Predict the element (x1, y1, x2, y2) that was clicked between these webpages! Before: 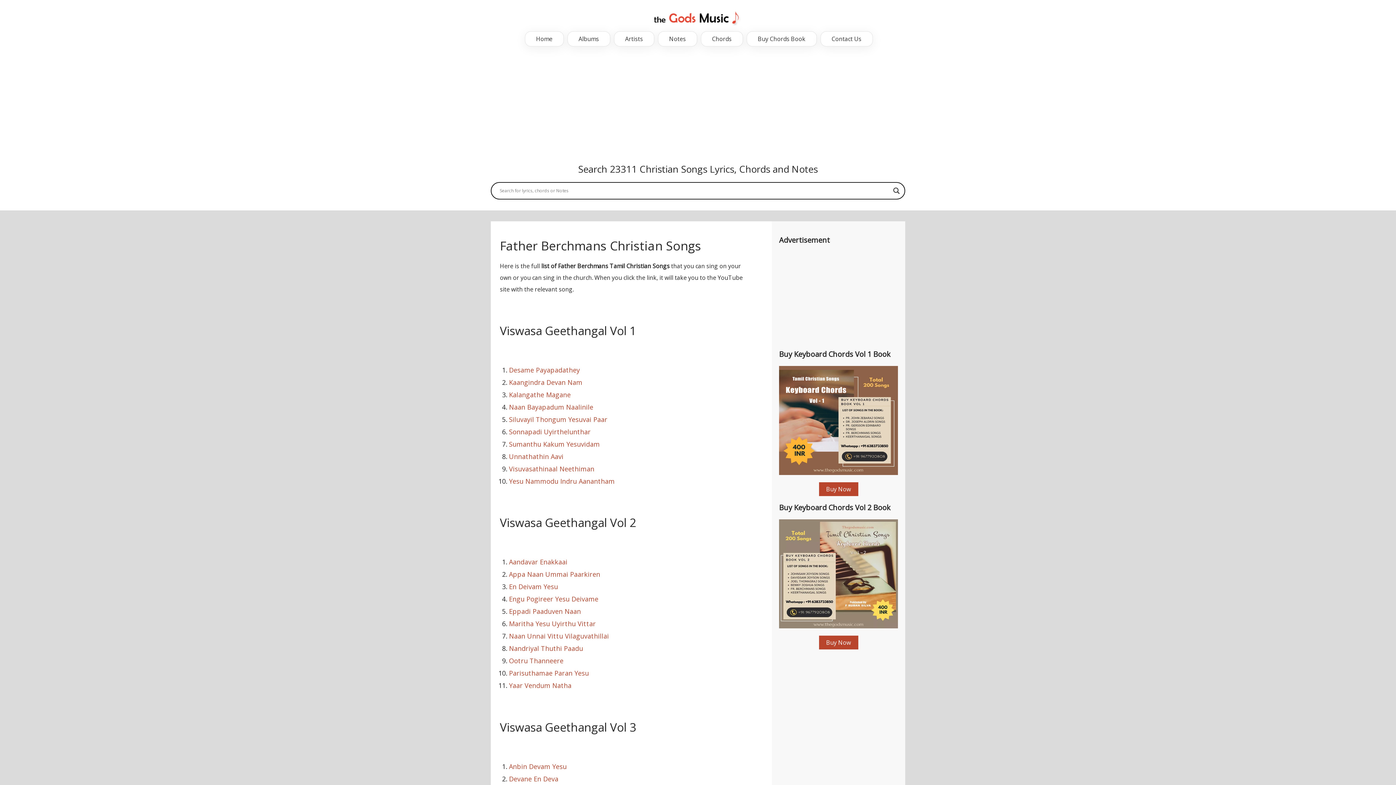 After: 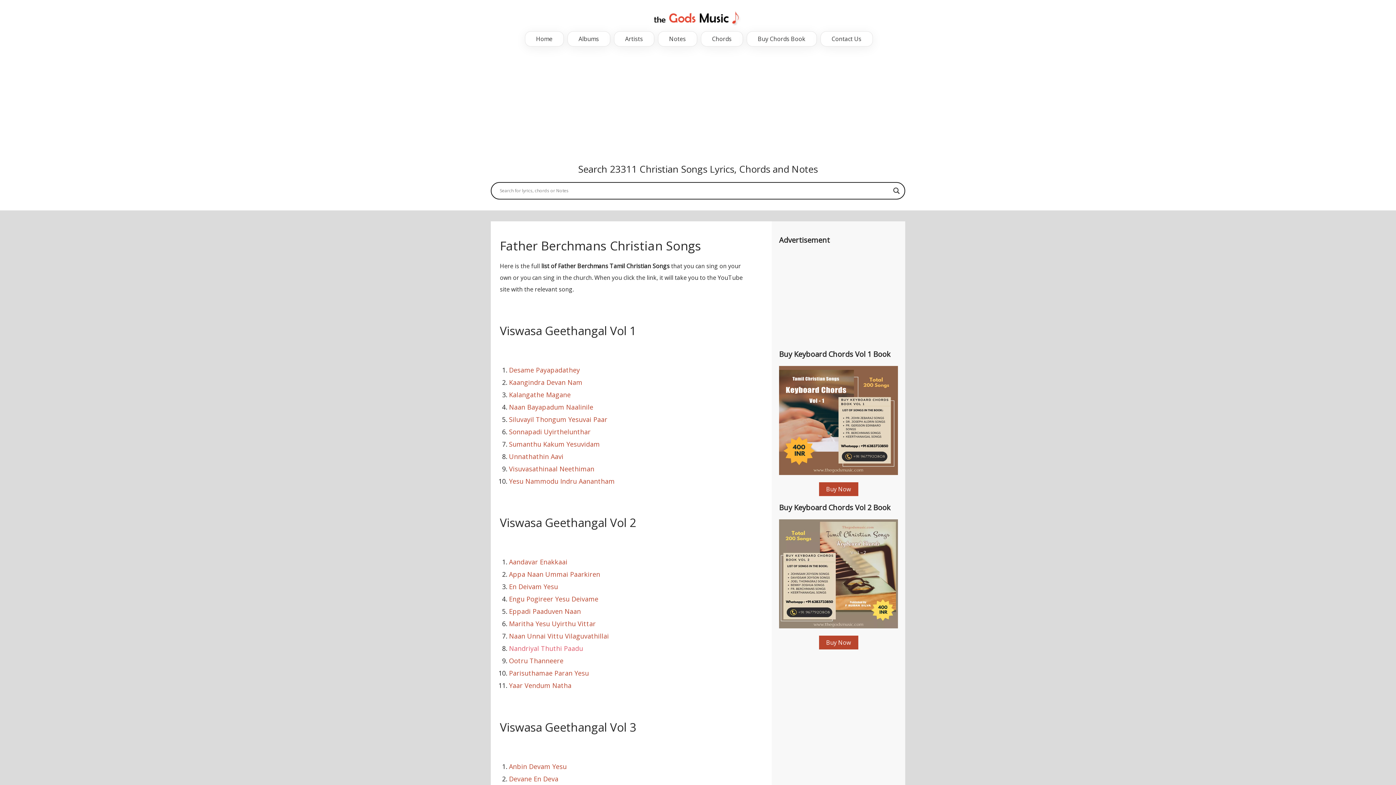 Action: label: Nandriyal Thuthi Paadu bbox: (509, 644, 583, 653)